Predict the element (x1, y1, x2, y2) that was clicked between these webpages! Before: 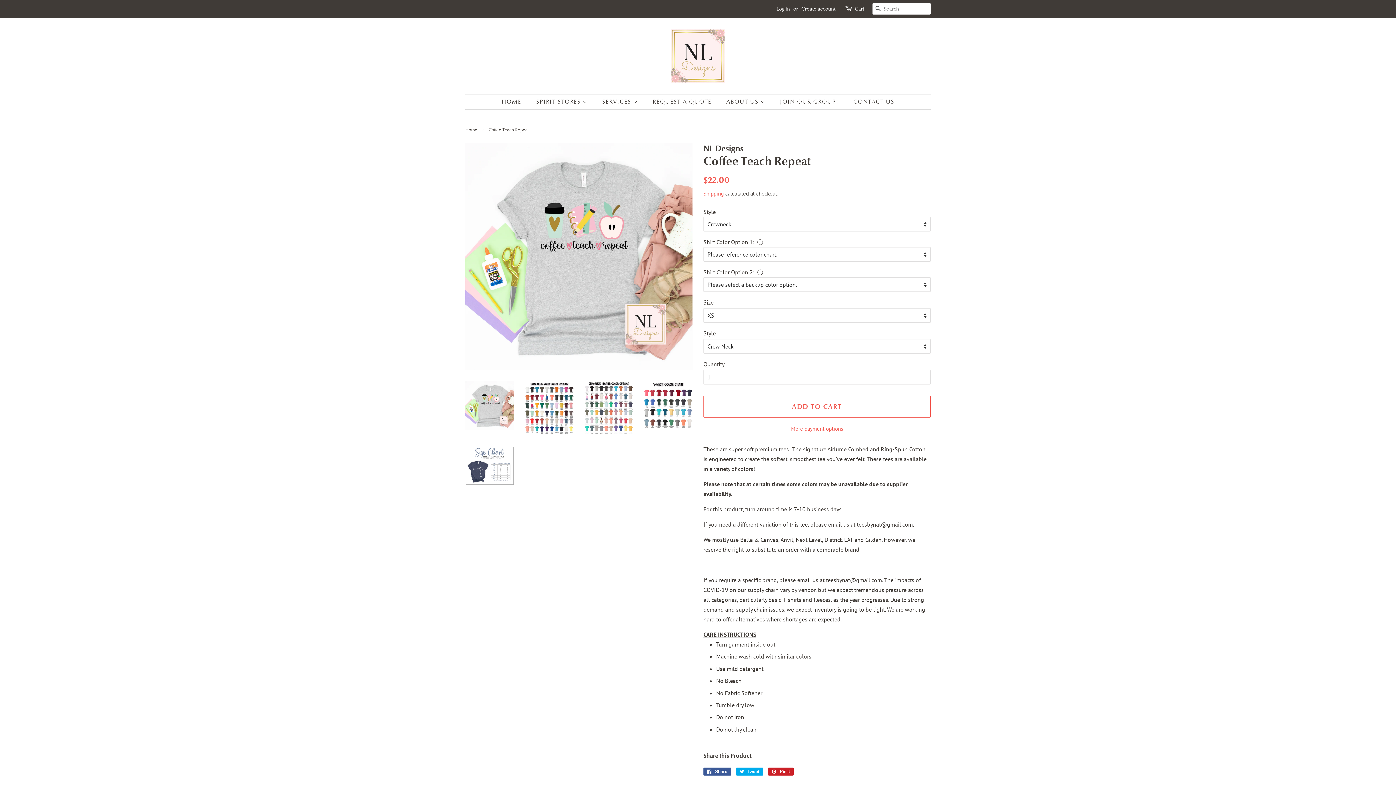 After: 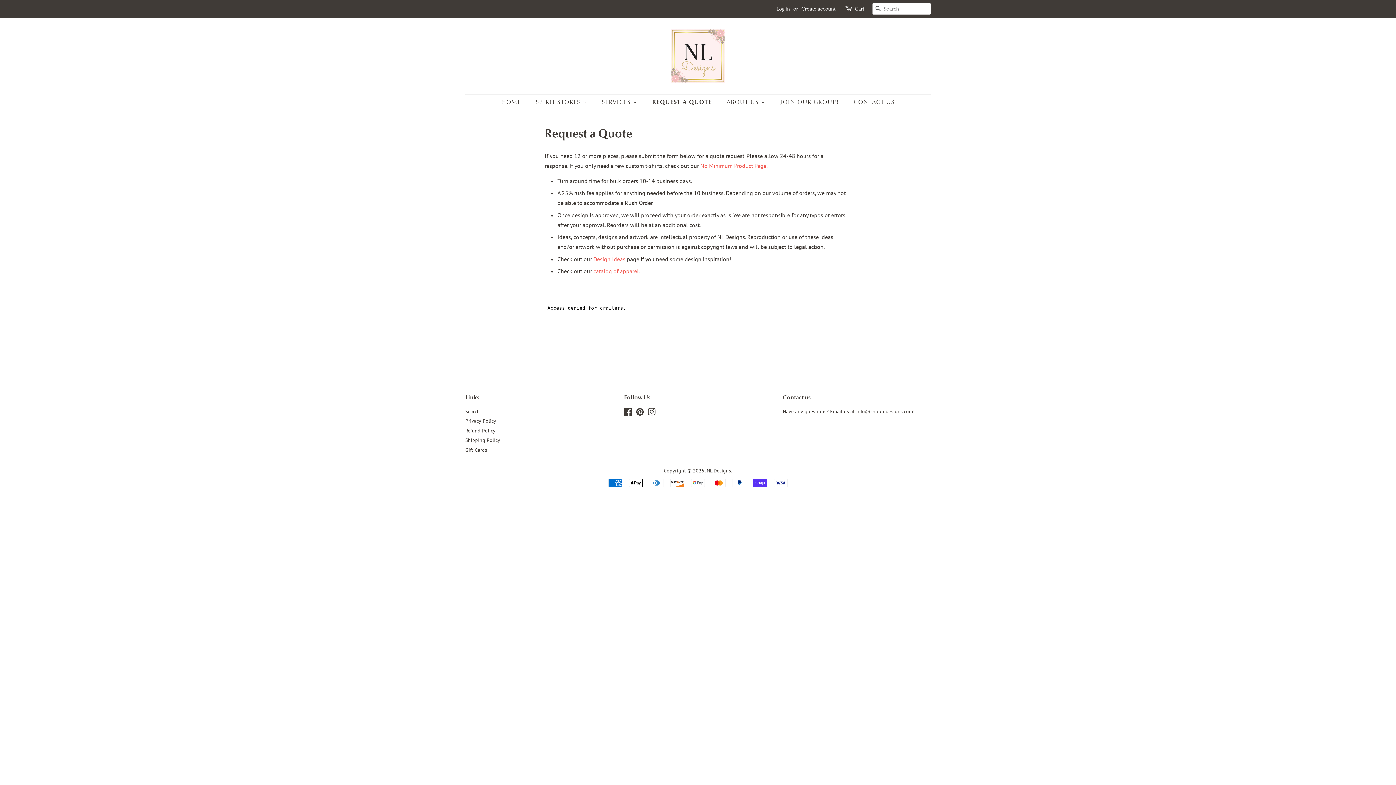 Action: label: REQUEST A QUOTE bbox: (647, 94, 718, 109)